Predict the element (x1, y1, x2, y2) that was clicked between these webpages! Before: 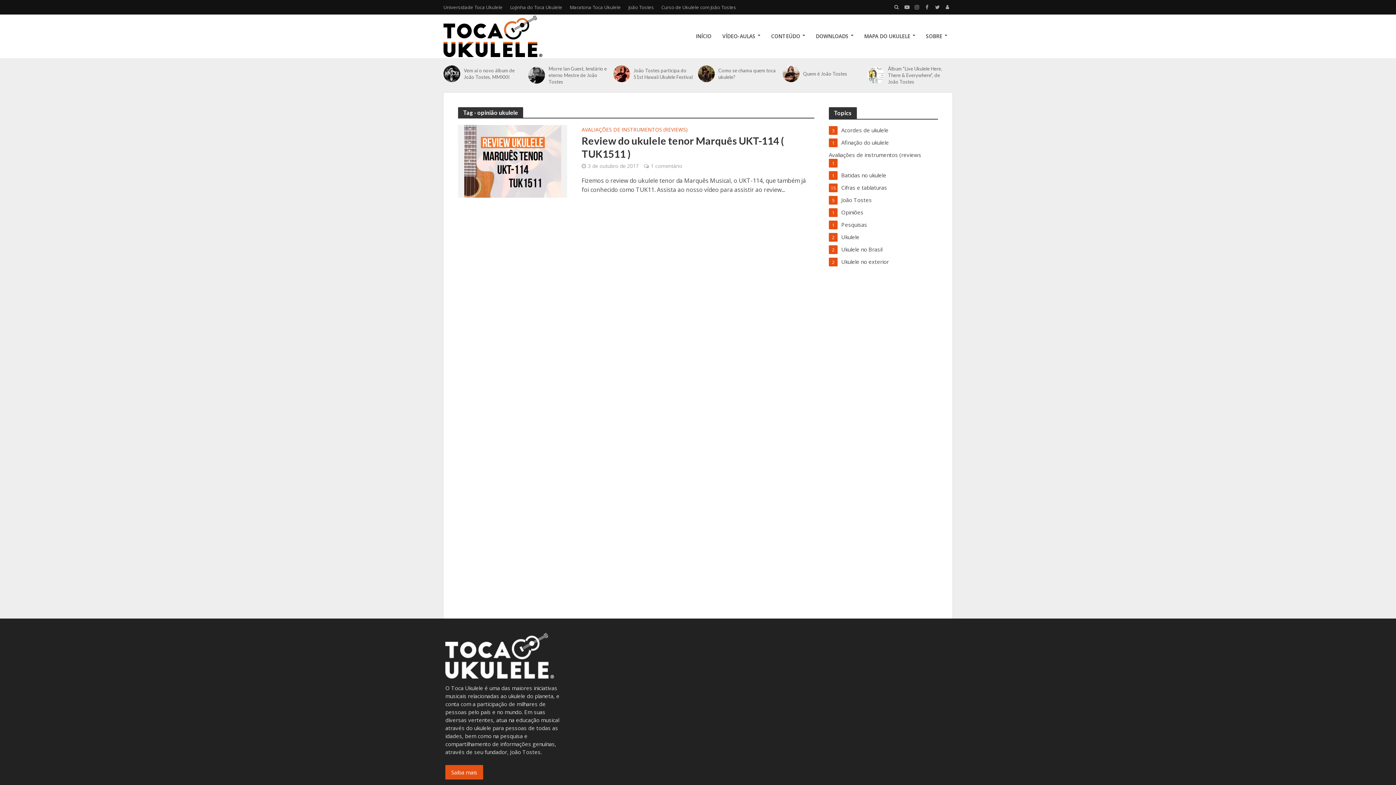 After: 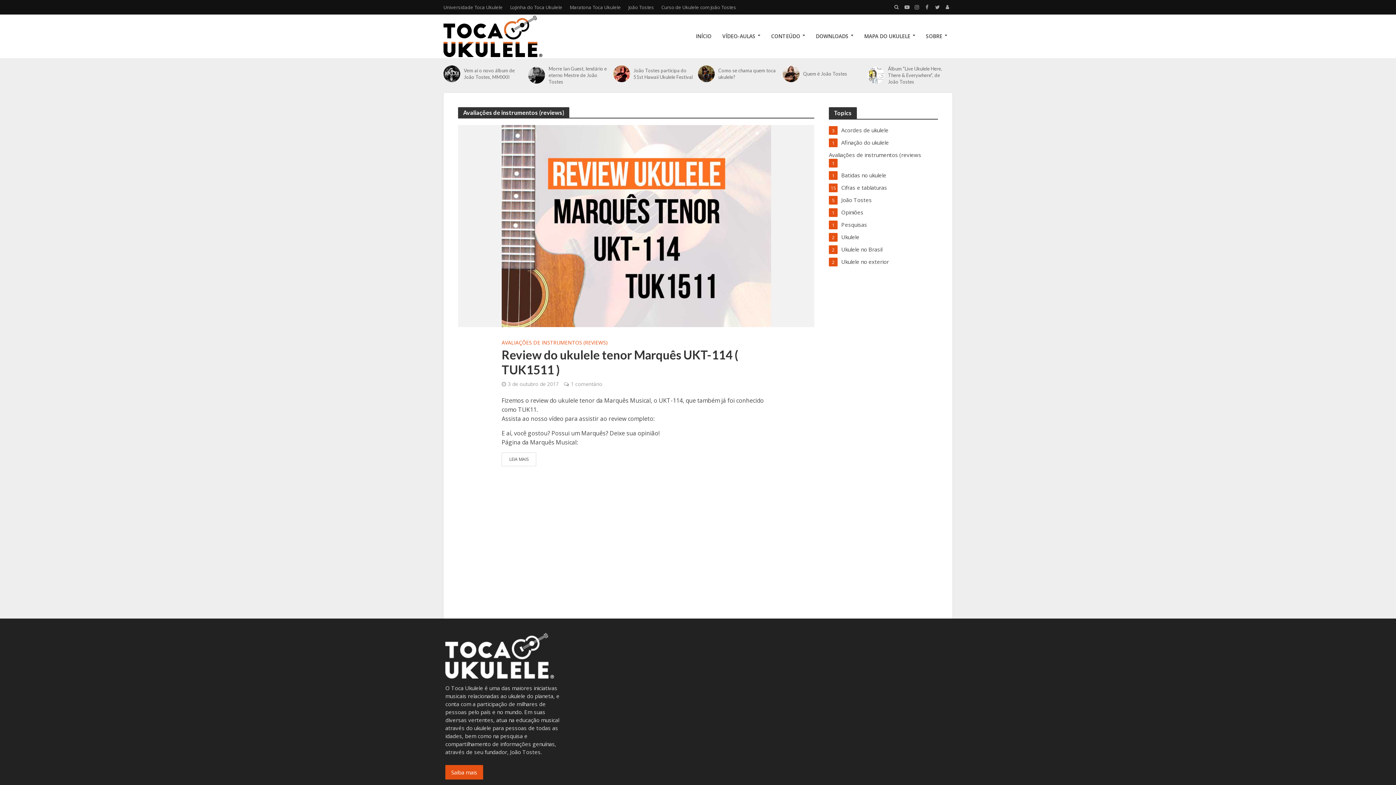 Action: bbox: (829, 150, 938, 158) label: Avaliações de instrumentos (reviews